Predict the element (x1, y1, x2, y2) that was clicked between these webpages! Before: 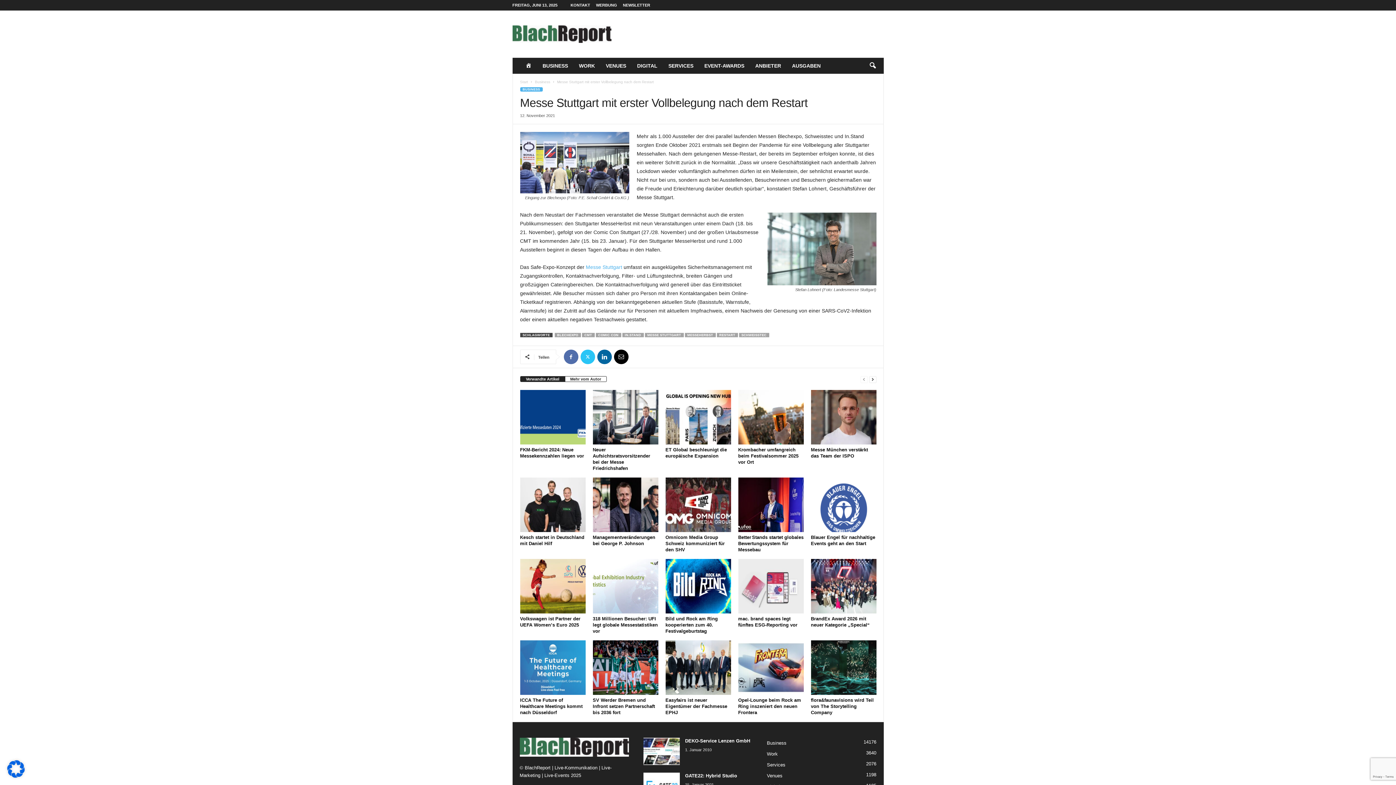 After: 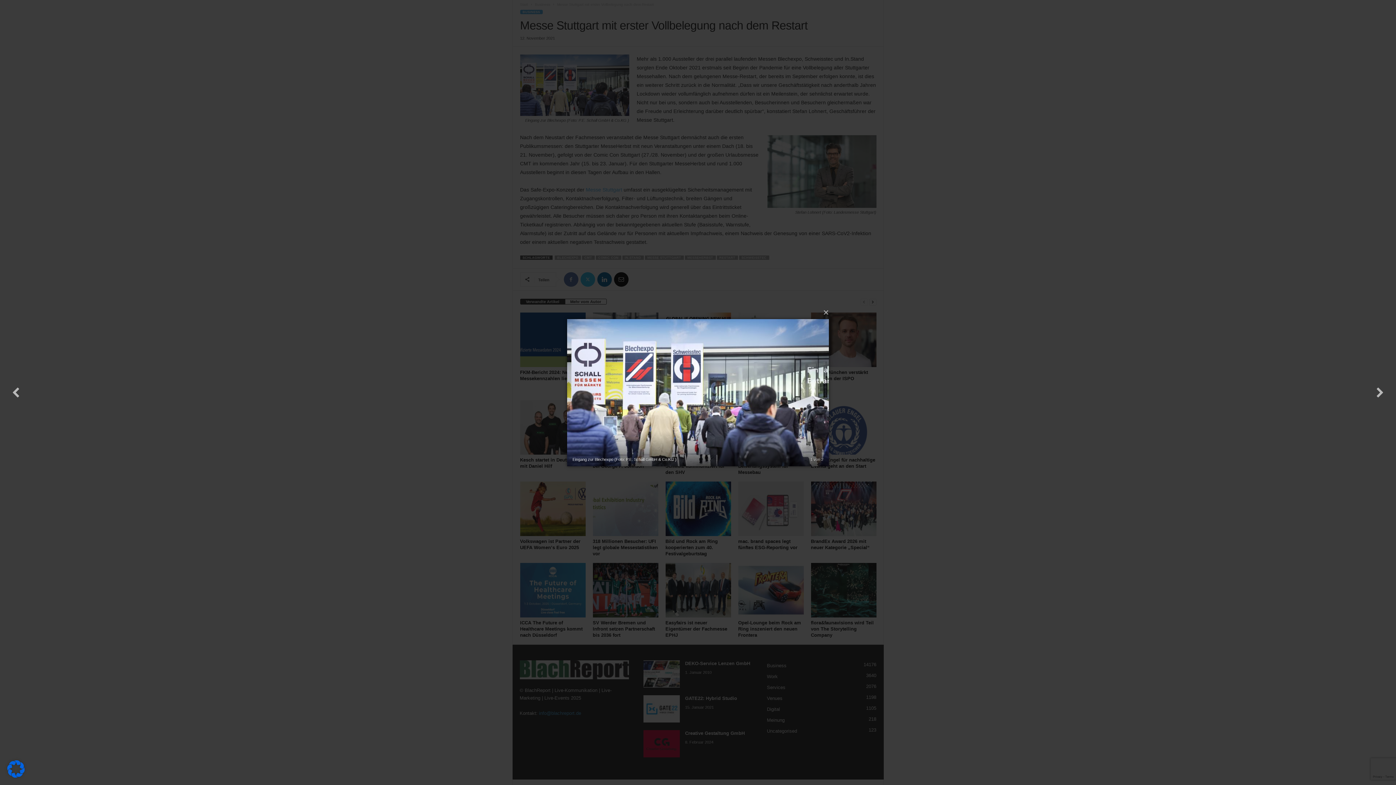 Action: bbox: (520, 132, 629, 193)